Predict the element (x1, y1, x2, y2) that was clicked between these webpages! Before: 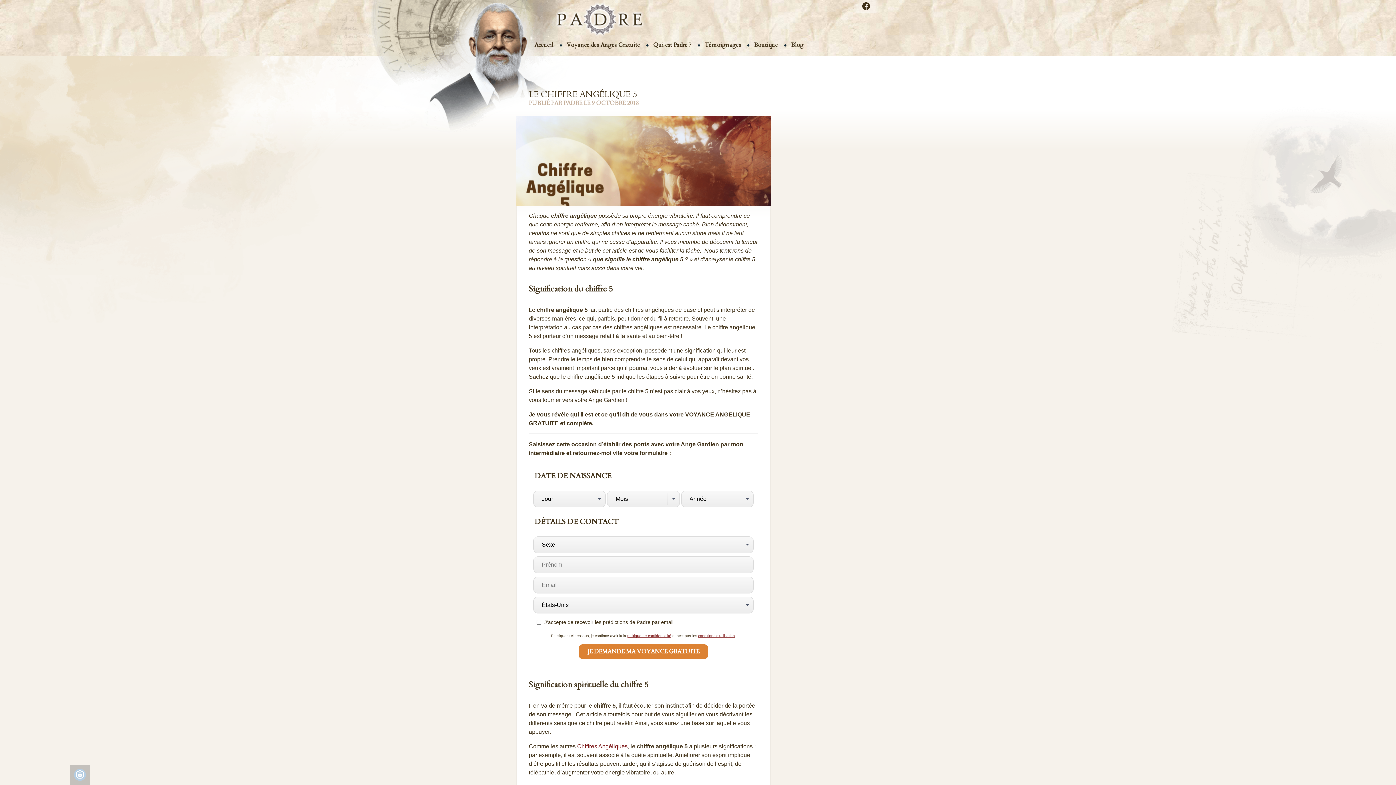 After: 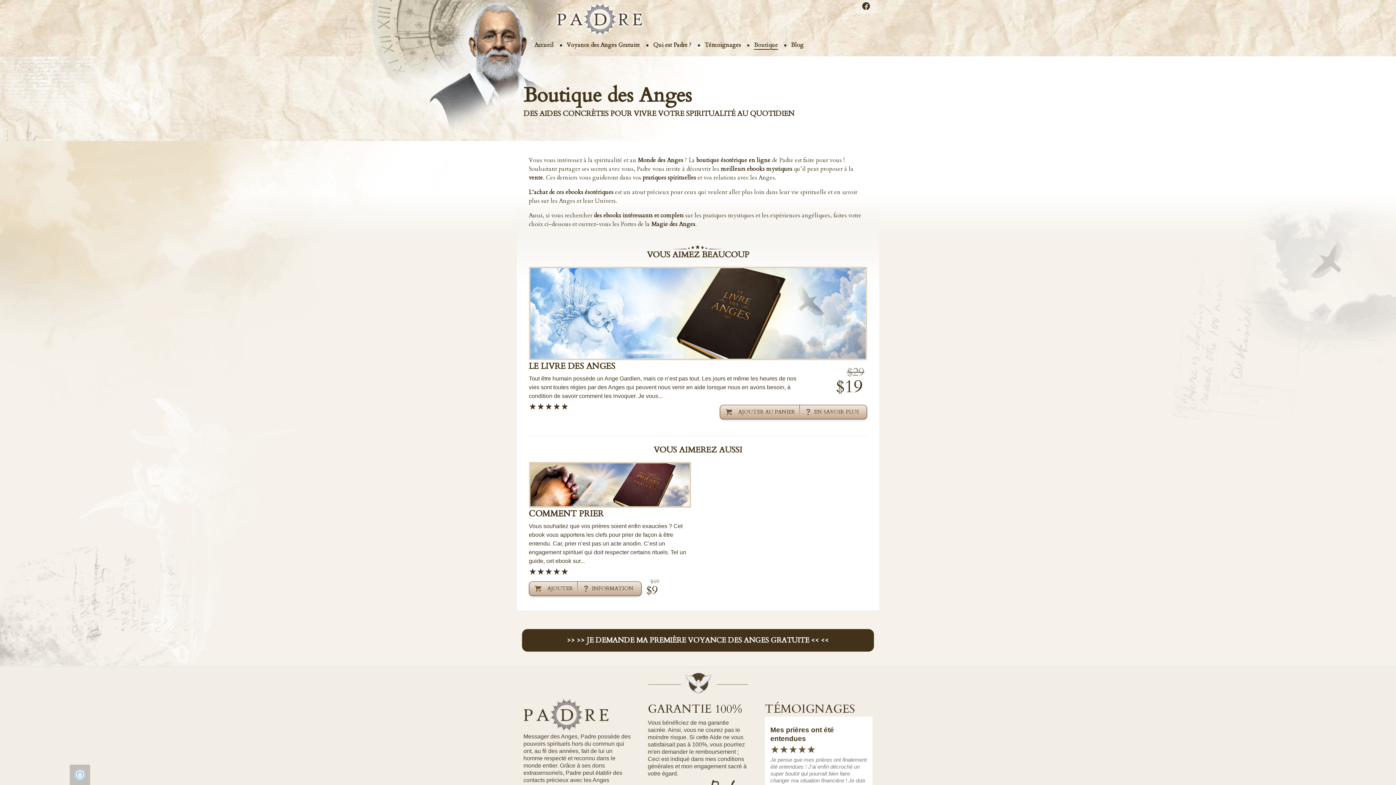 Action: bbox: (754, 41, 778, 49) label: Boutique